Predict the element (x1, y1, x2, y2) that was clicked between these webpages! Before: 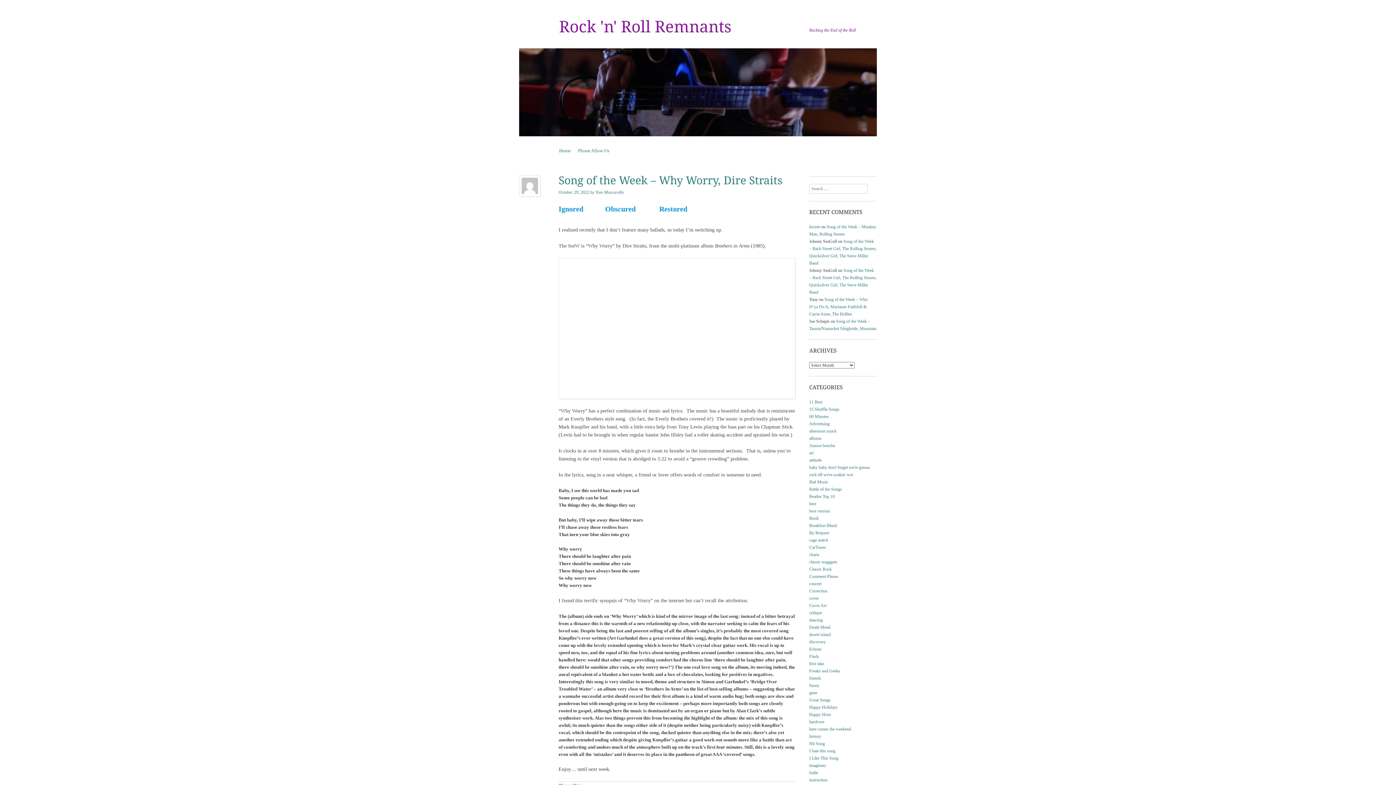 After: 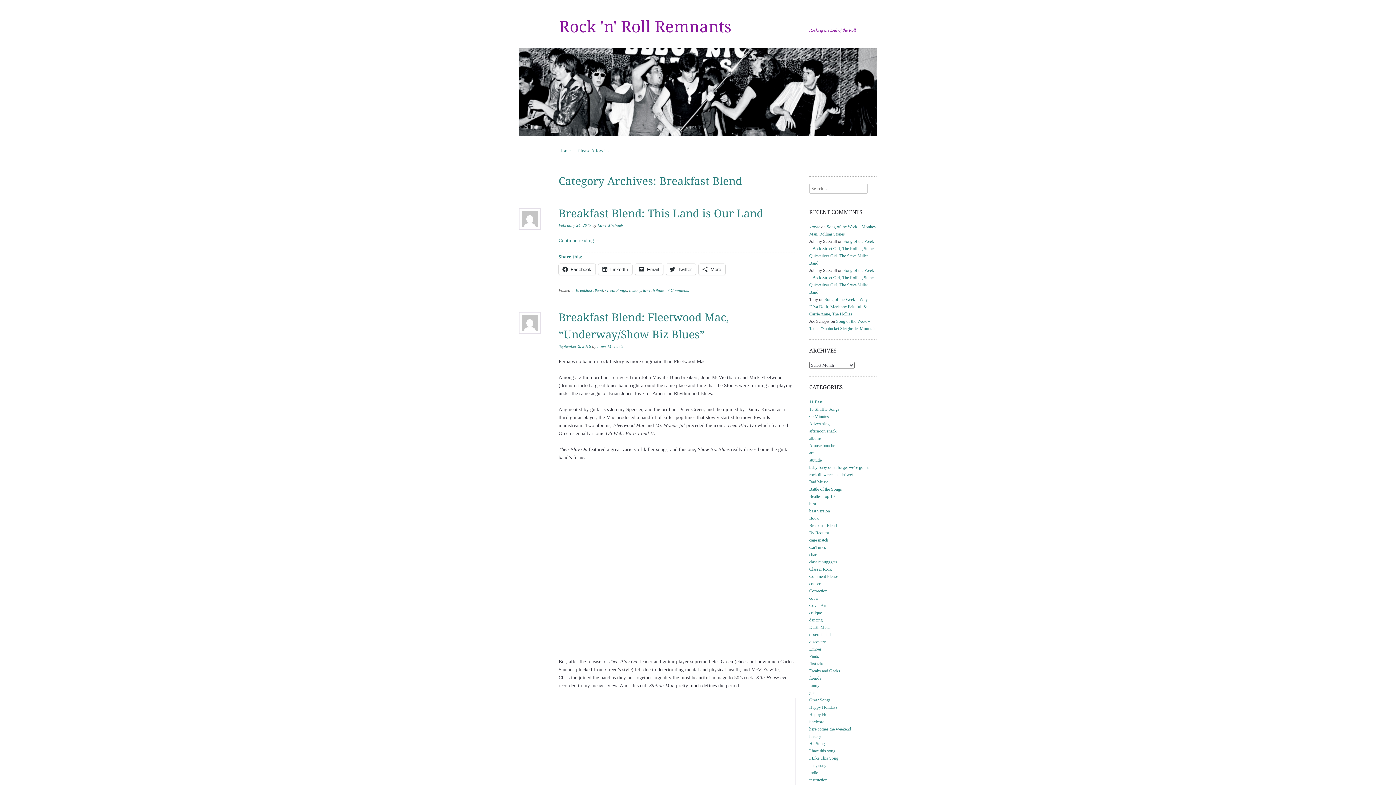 Action: bbox: (809, 523, 837, 528) label: Breakfast Blend